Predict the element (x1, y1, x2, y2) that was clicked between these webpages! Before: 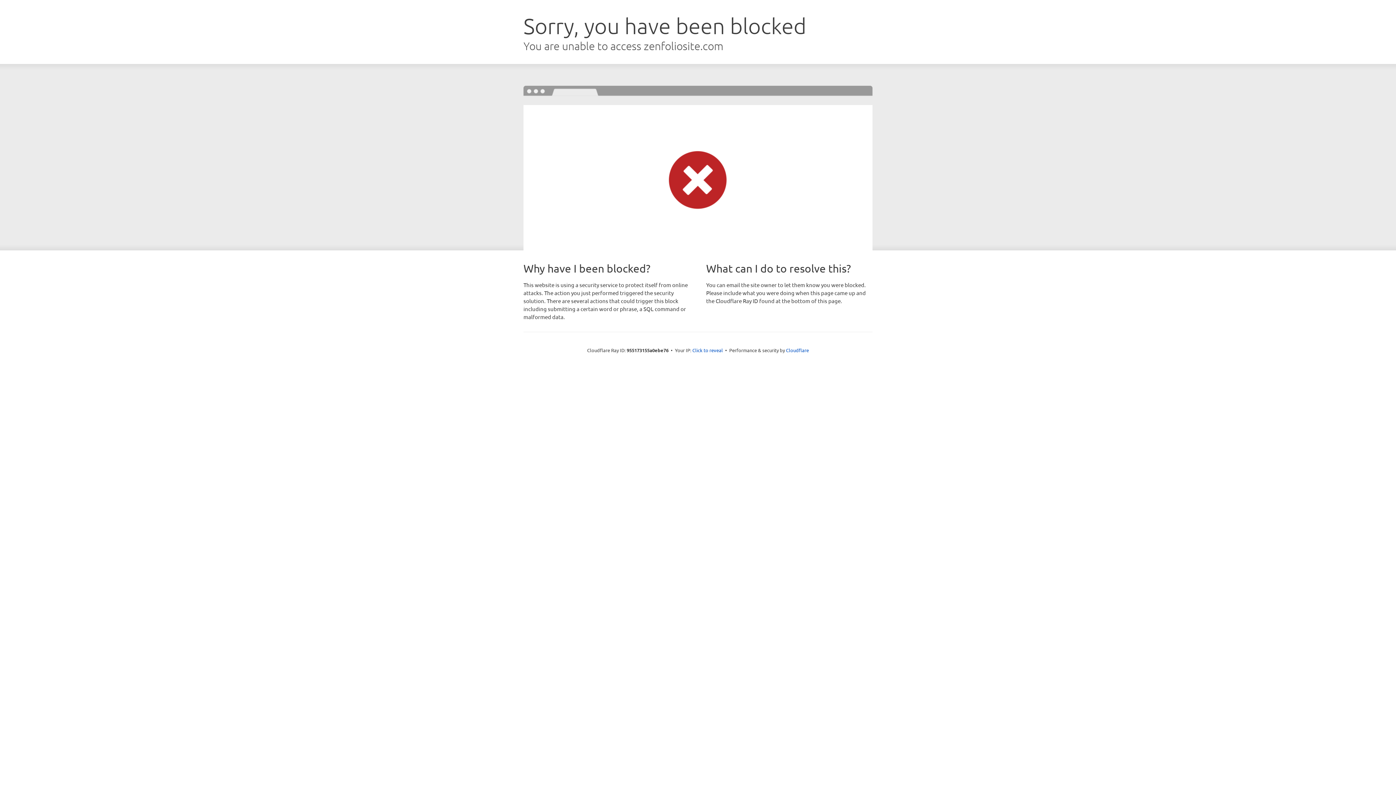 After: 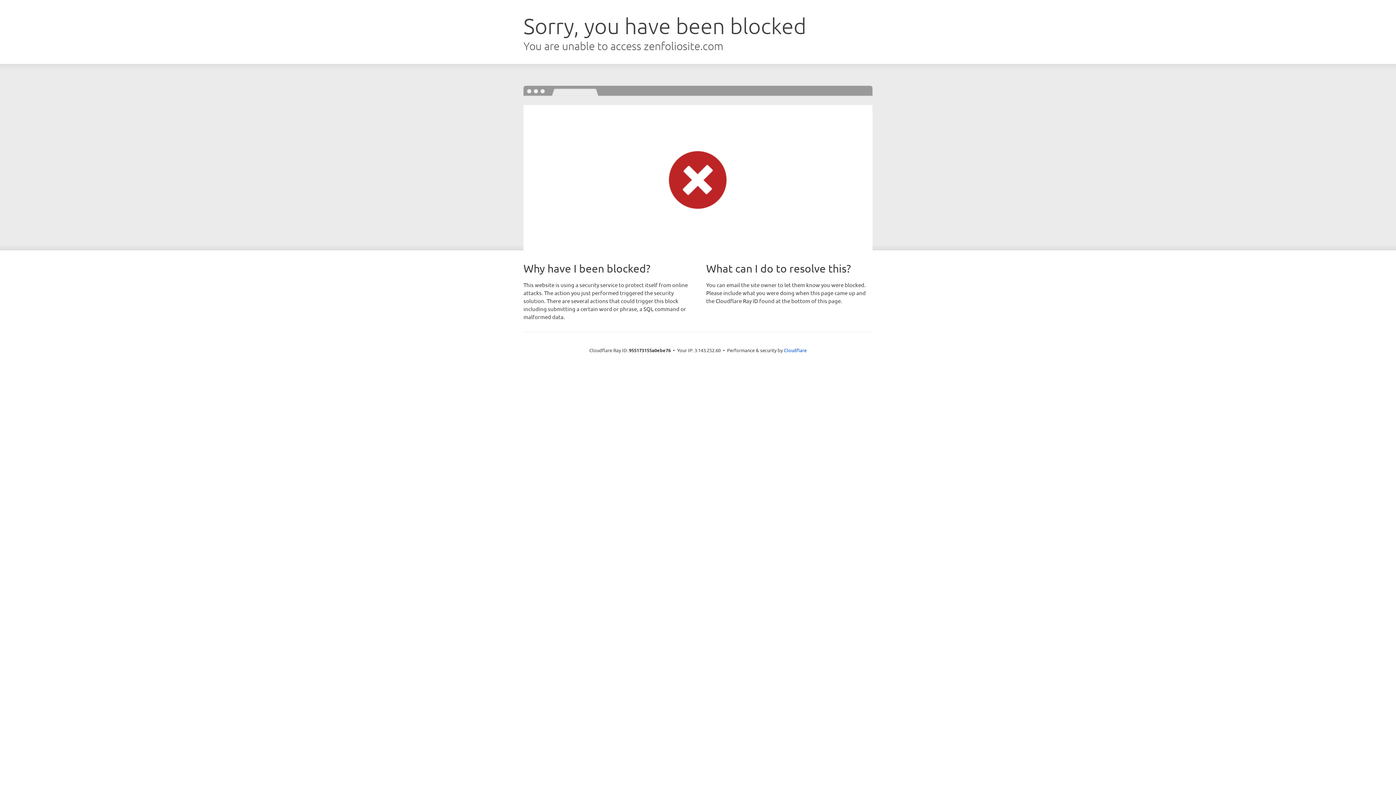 Action: label: Click to reveal bbox: (692, 346, 723, 353)